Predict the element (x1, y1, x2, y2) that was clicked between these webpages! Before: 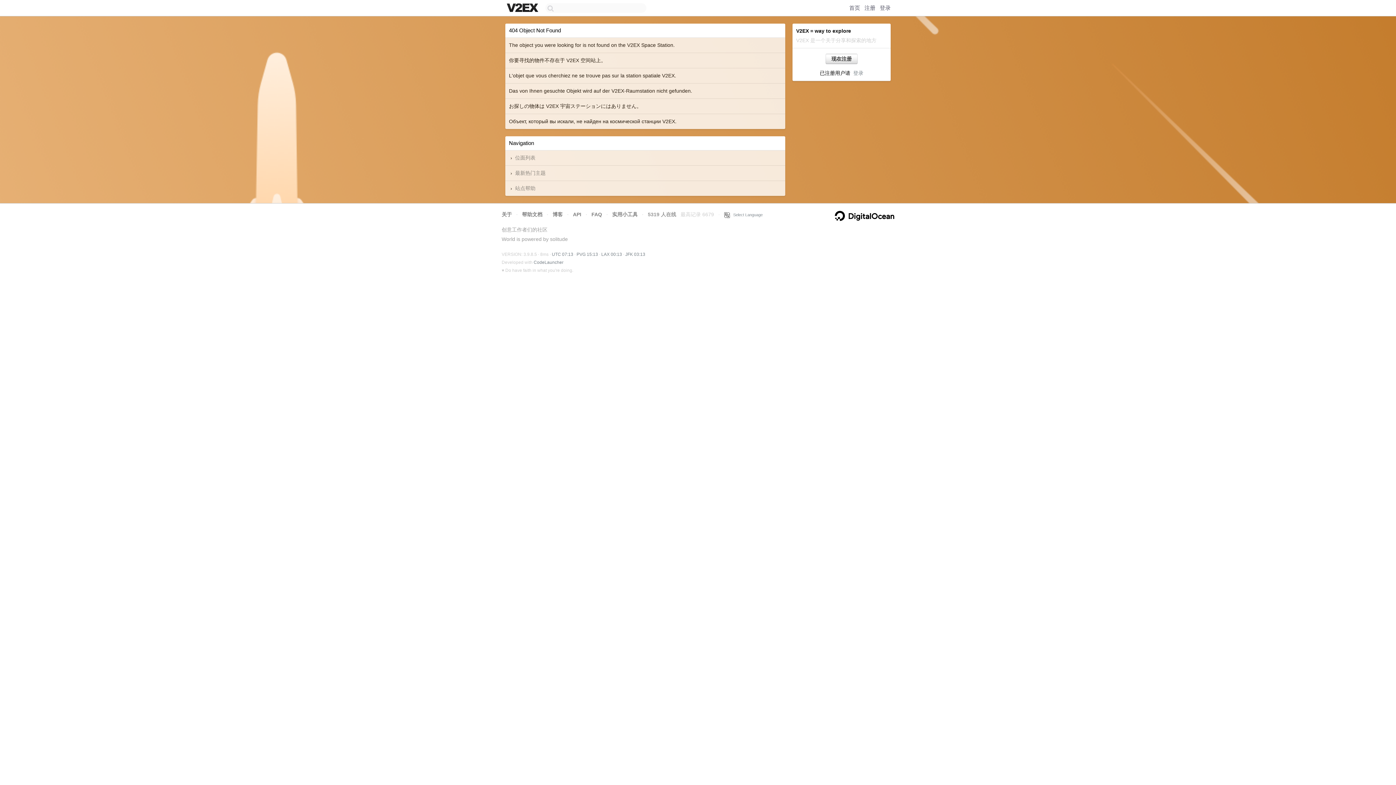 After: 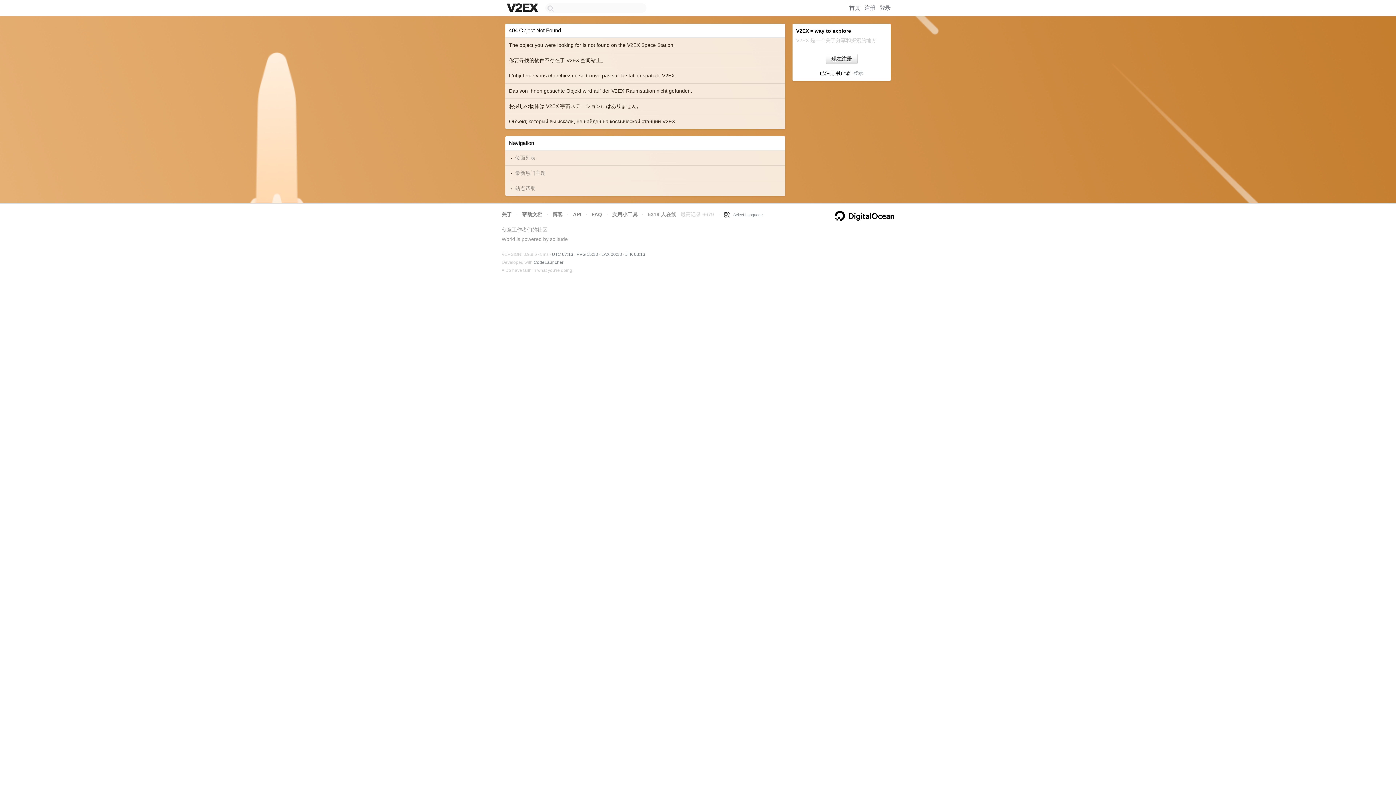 Action: bbox: (834, 210, 894, 221)